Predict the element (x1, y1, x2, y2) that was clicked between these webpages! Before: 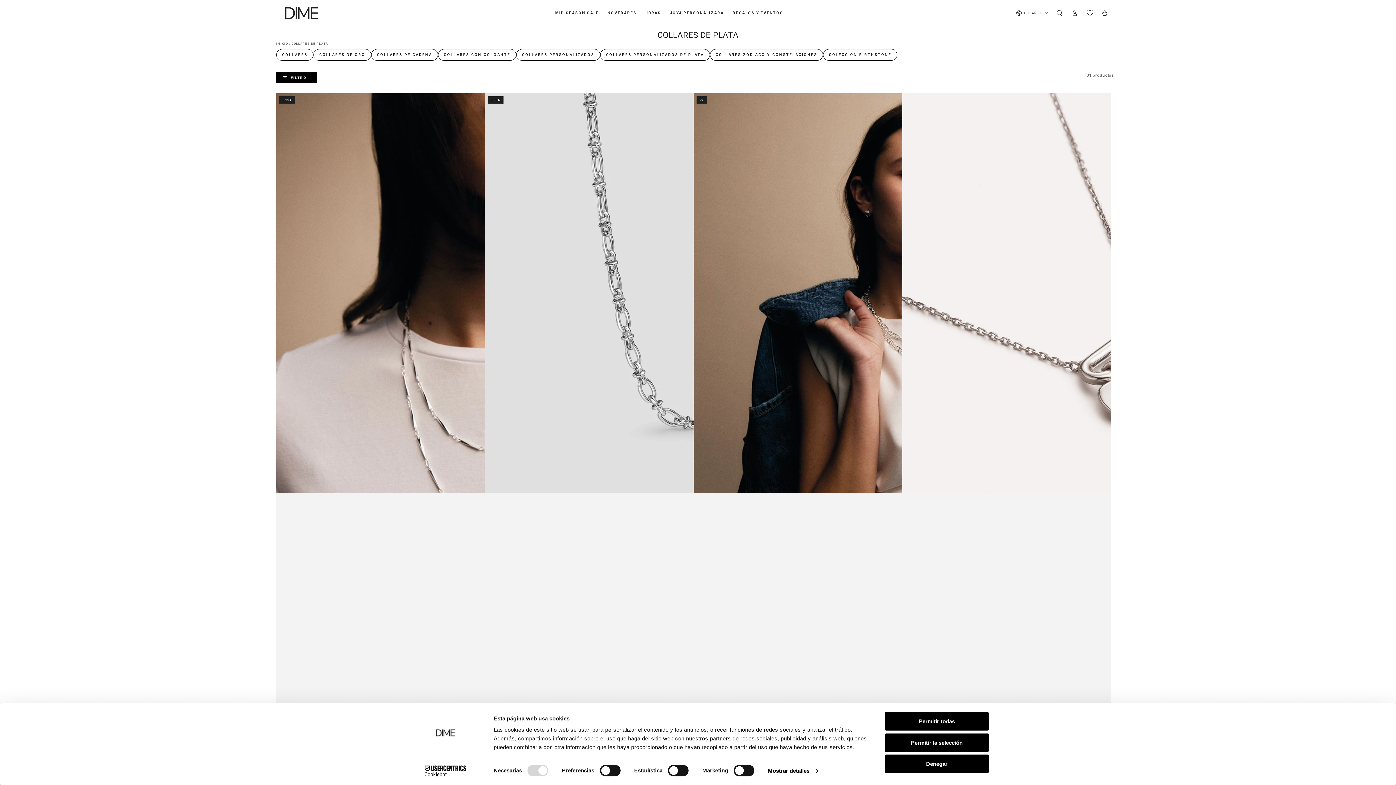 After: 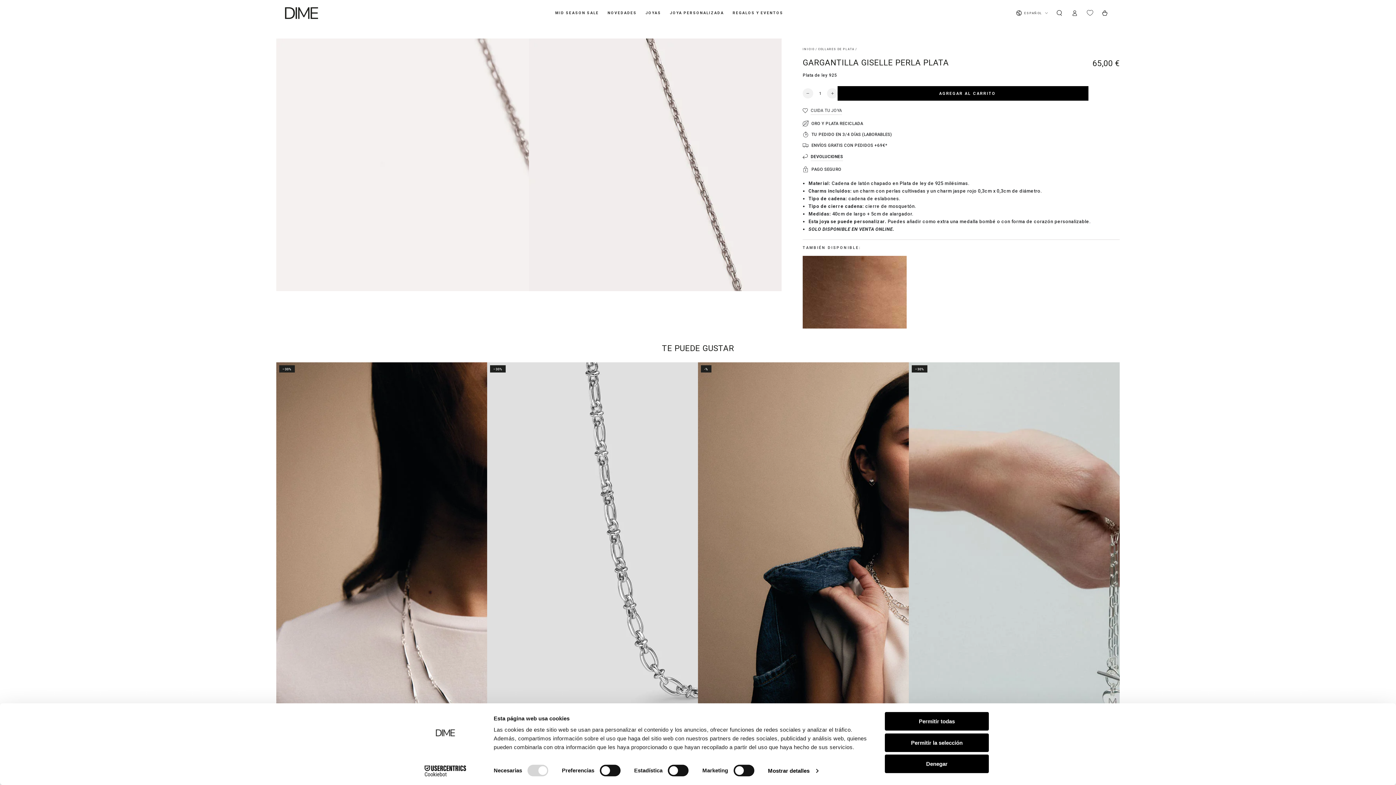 Action: bbox: (902, 93, 1111, 1160)